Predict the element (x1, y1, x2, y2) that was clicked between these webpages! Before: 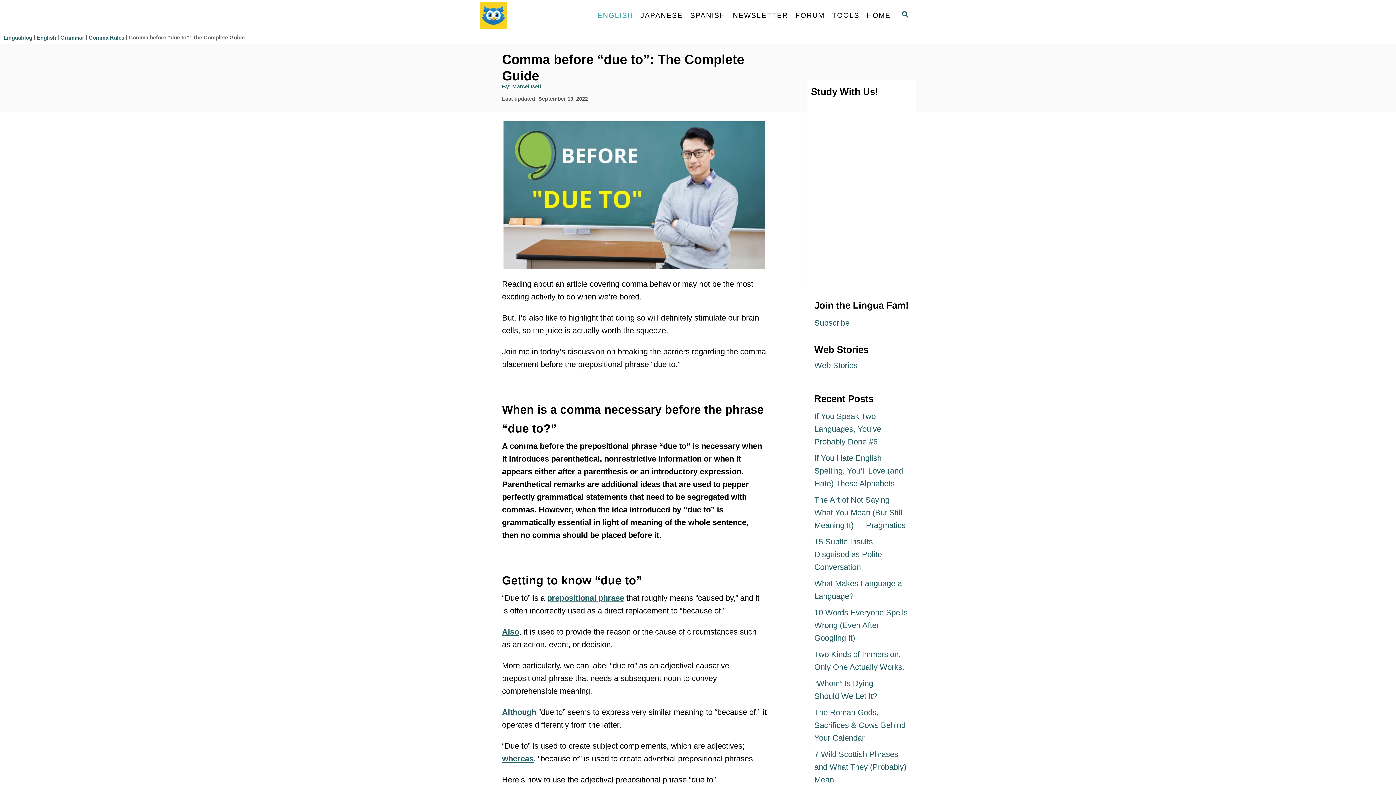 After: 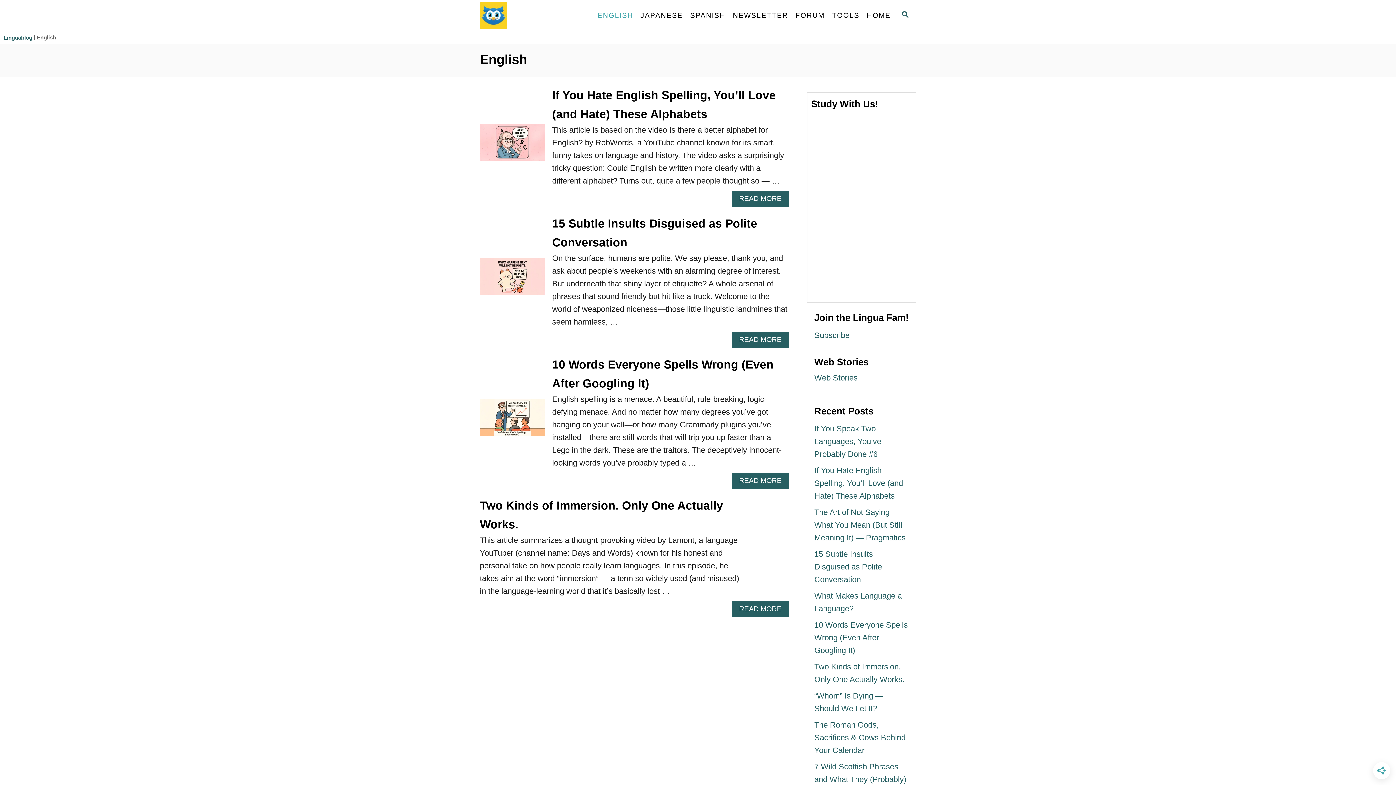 Action: bbox: (36, 34, 56, 40) label: English